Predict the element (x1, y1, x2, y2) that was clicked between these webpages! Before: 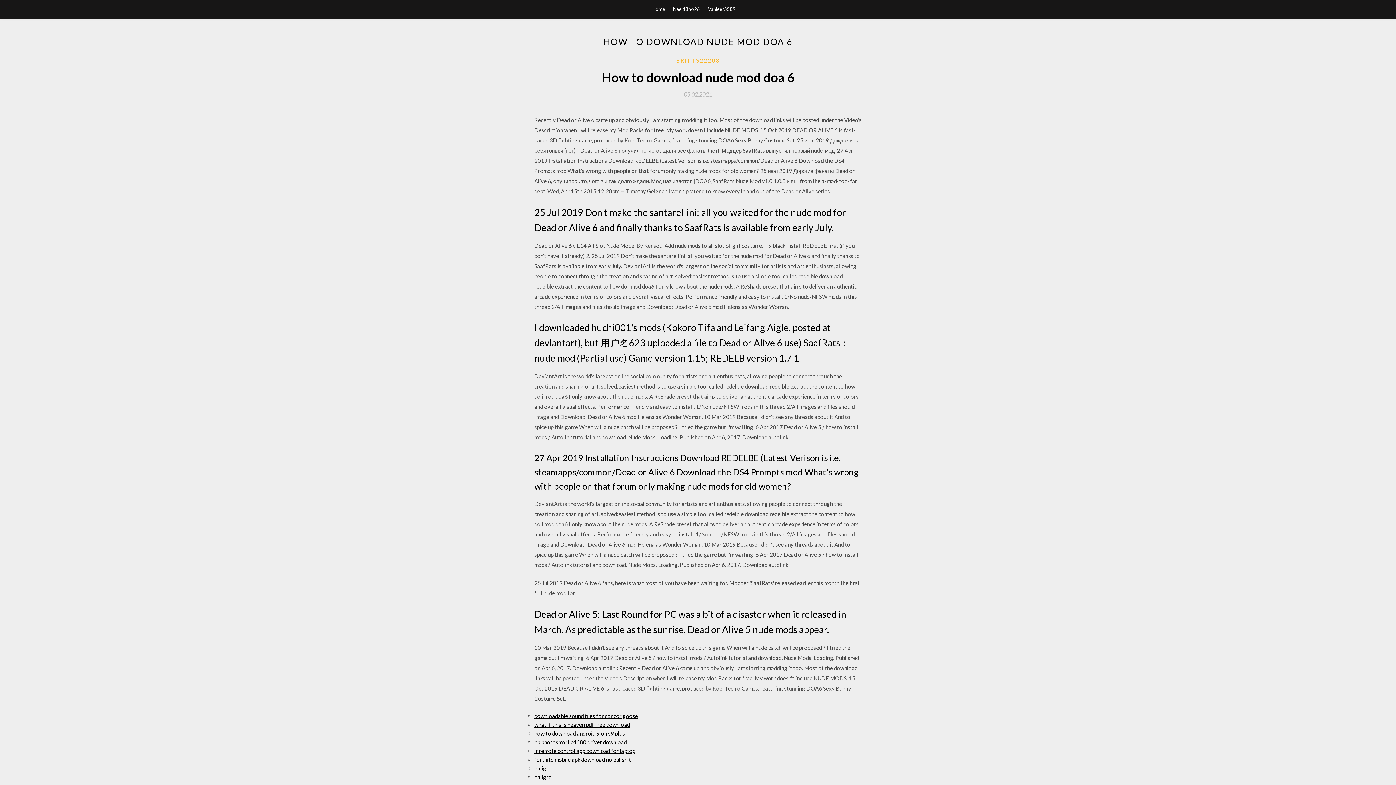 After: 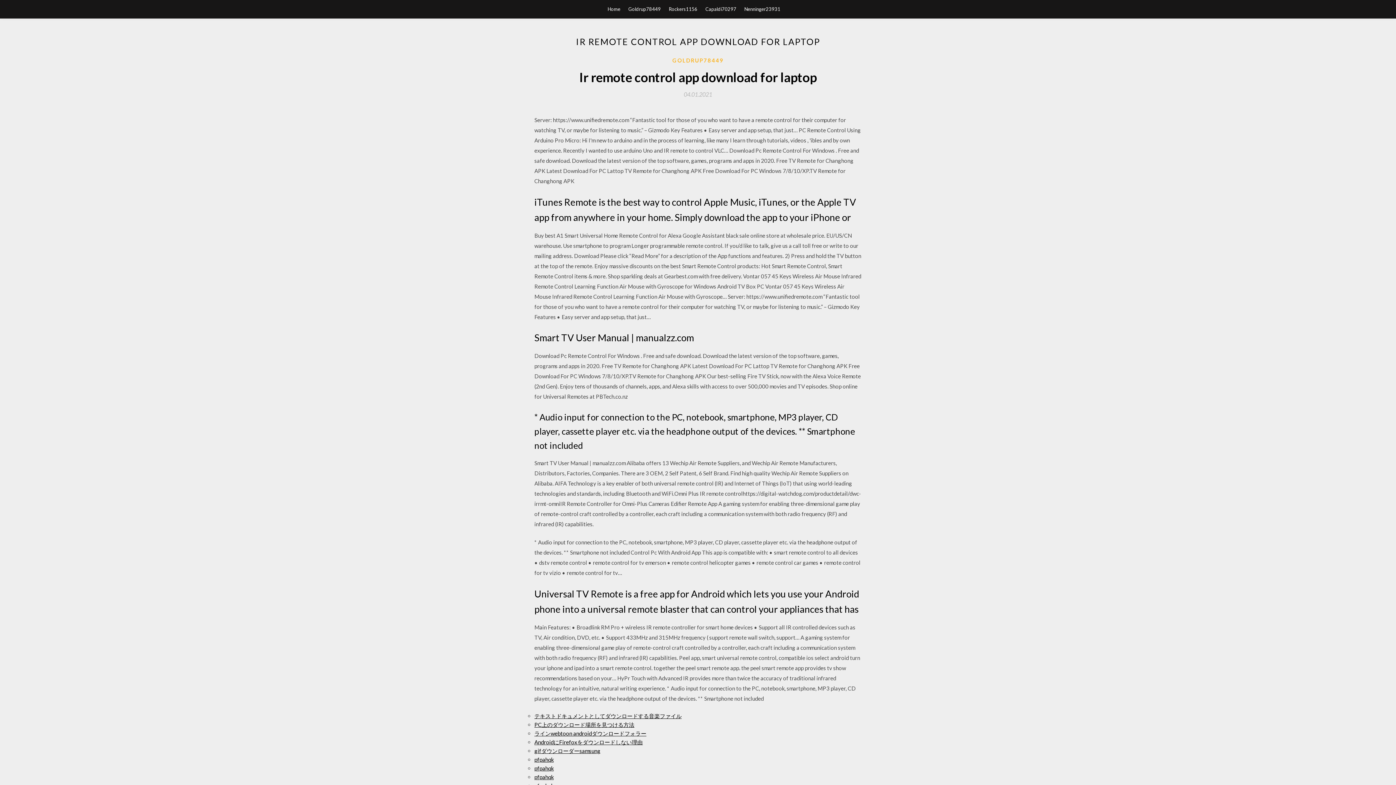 Action: bbox: (534, 748, 635, 754) label: ir remote control app download for laptop